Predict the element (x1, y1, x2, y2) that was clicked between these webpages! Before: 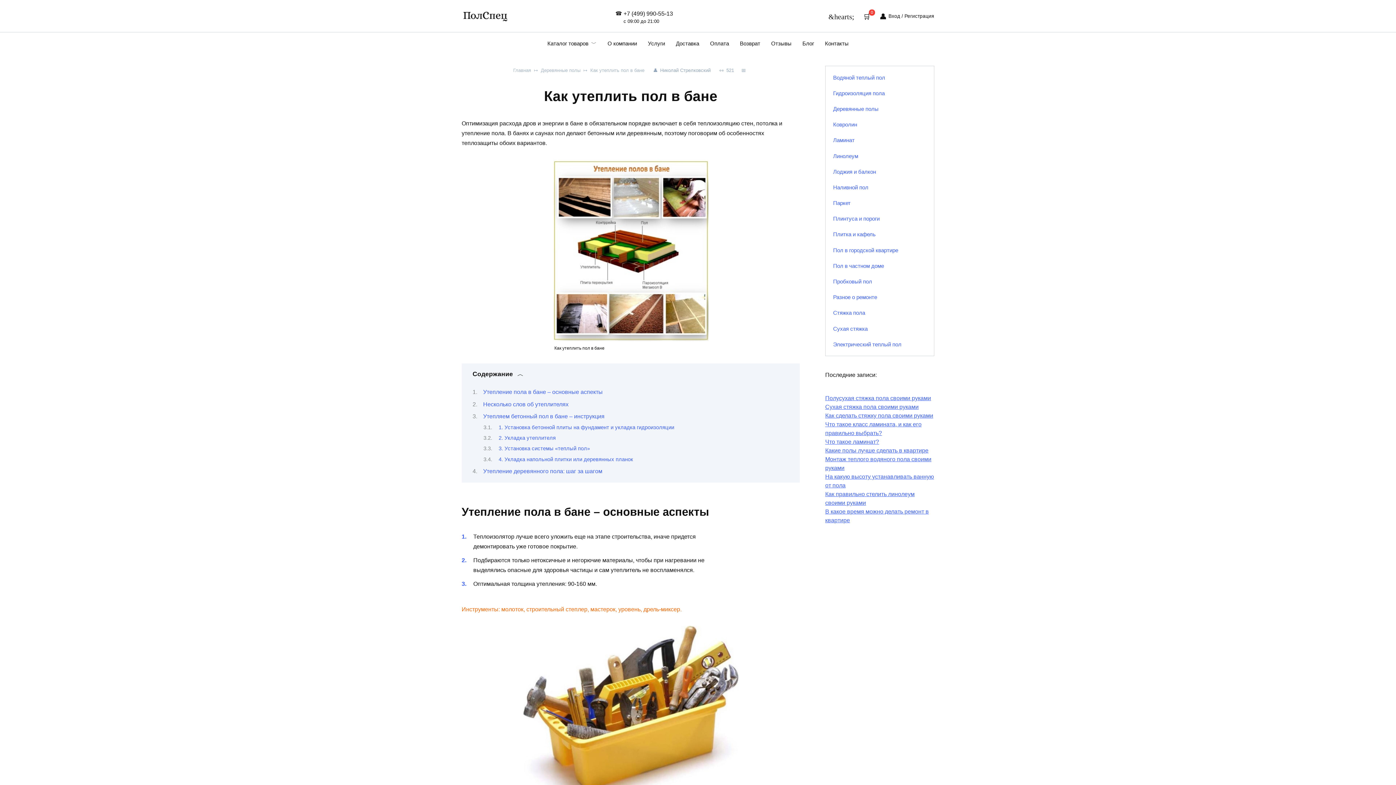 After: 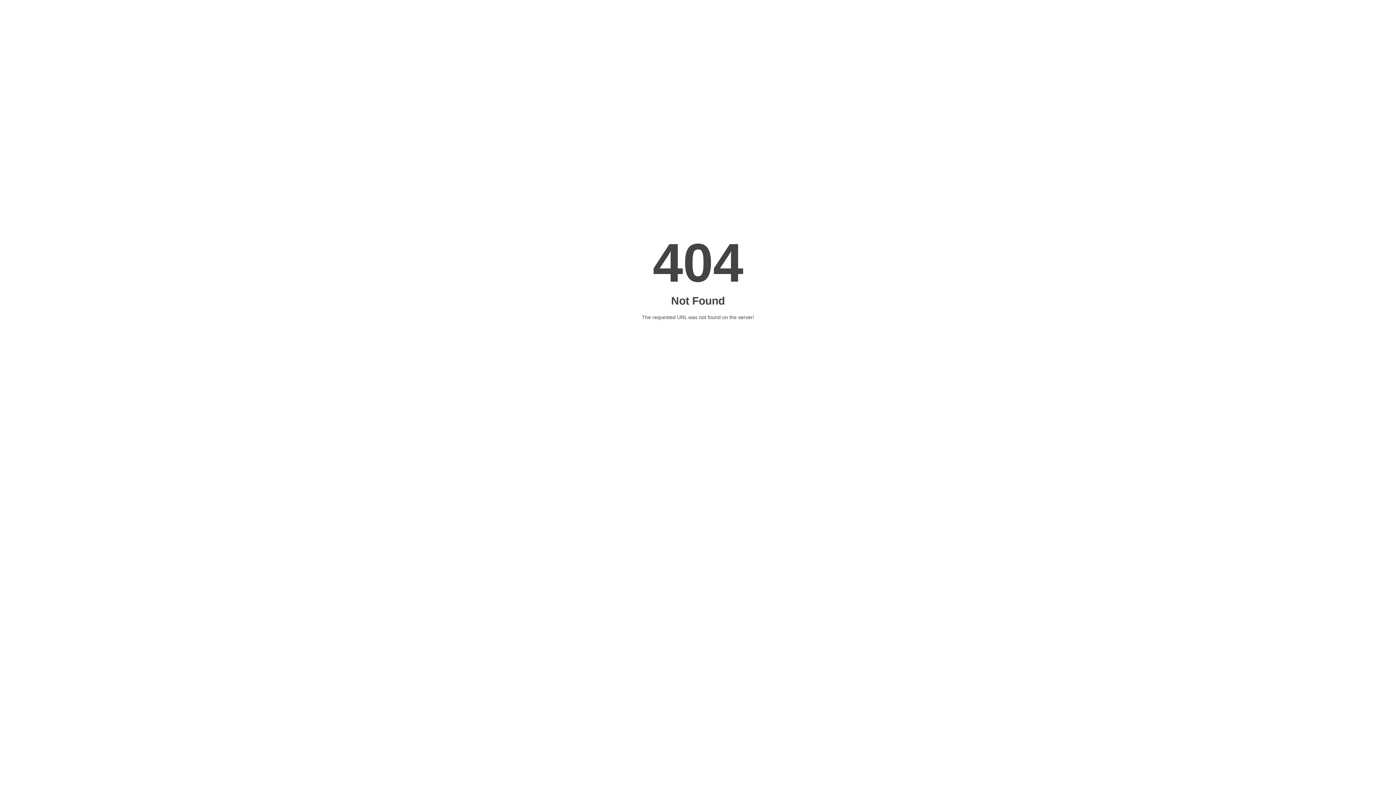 Action: label:  Вход / Регистрация bbox: (879, 11, 934, 20)